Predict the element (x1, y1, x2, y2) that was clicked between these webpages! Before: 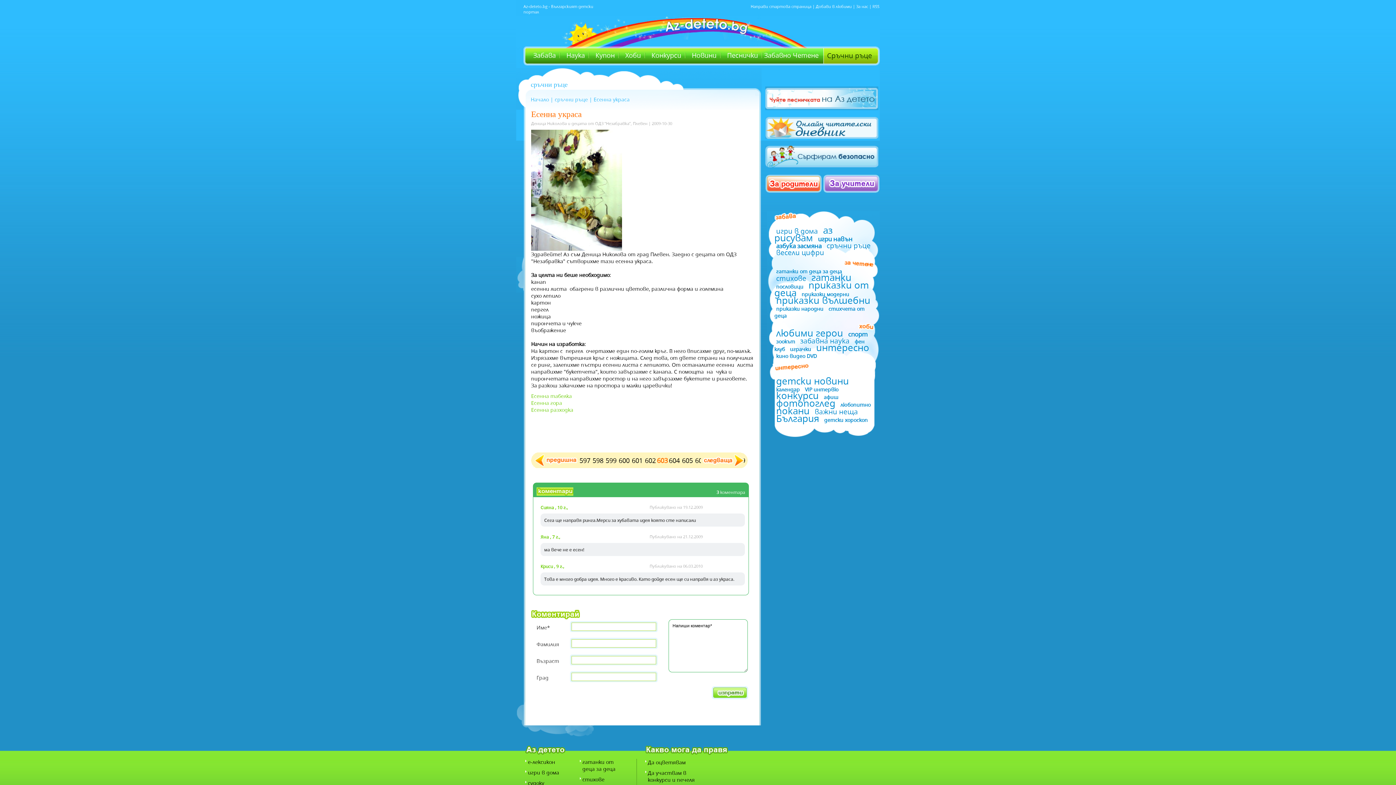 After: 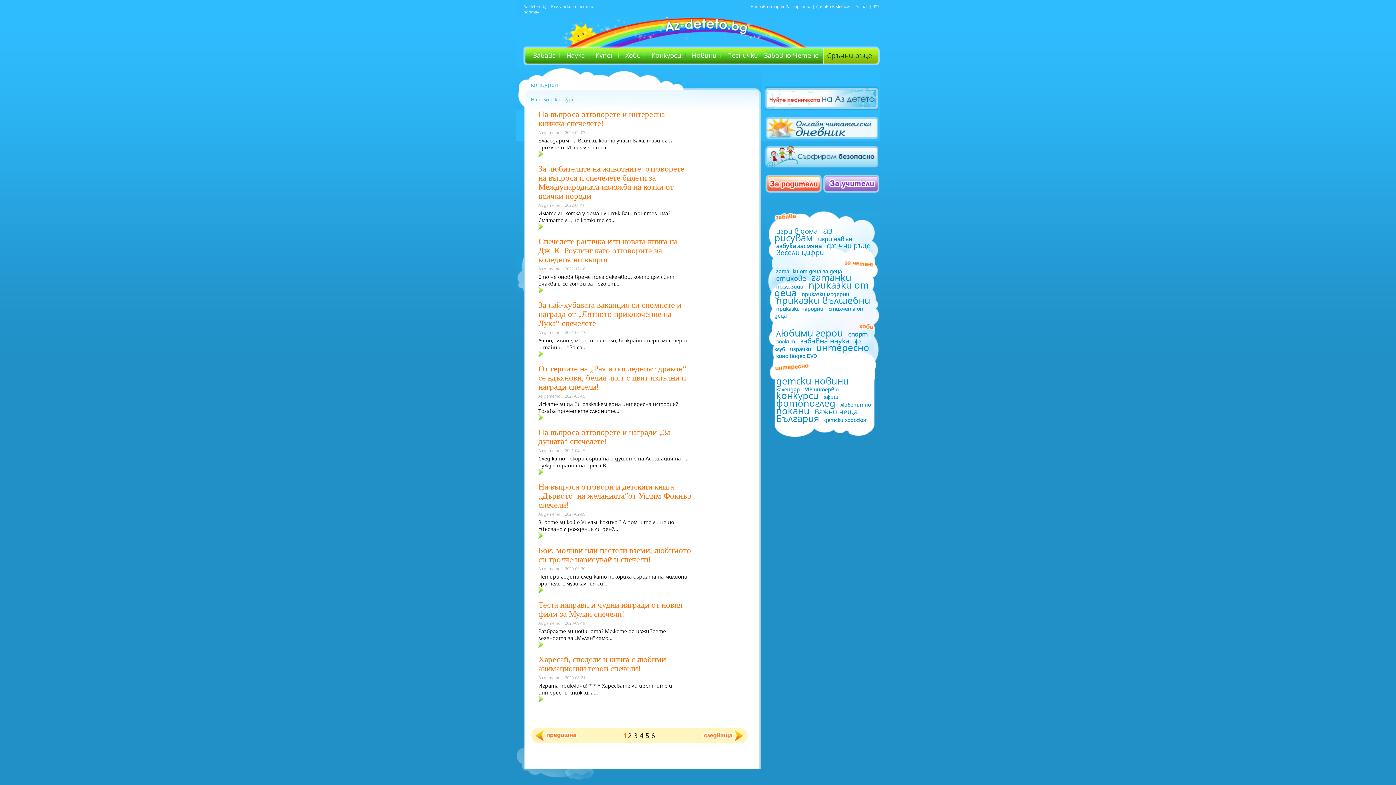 Action: bbox: (648, 769, 694, 790) label: Да участвам в конкурси и печеля награди